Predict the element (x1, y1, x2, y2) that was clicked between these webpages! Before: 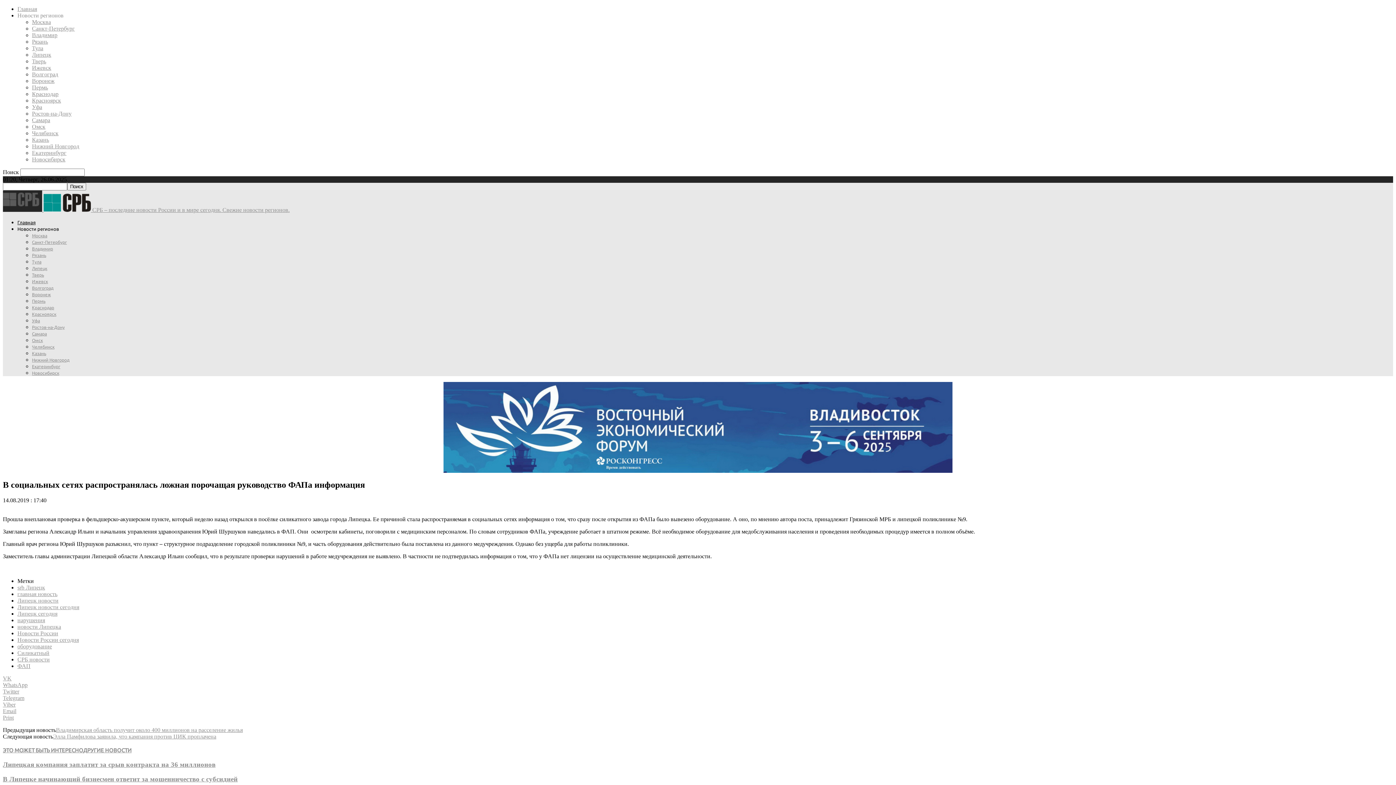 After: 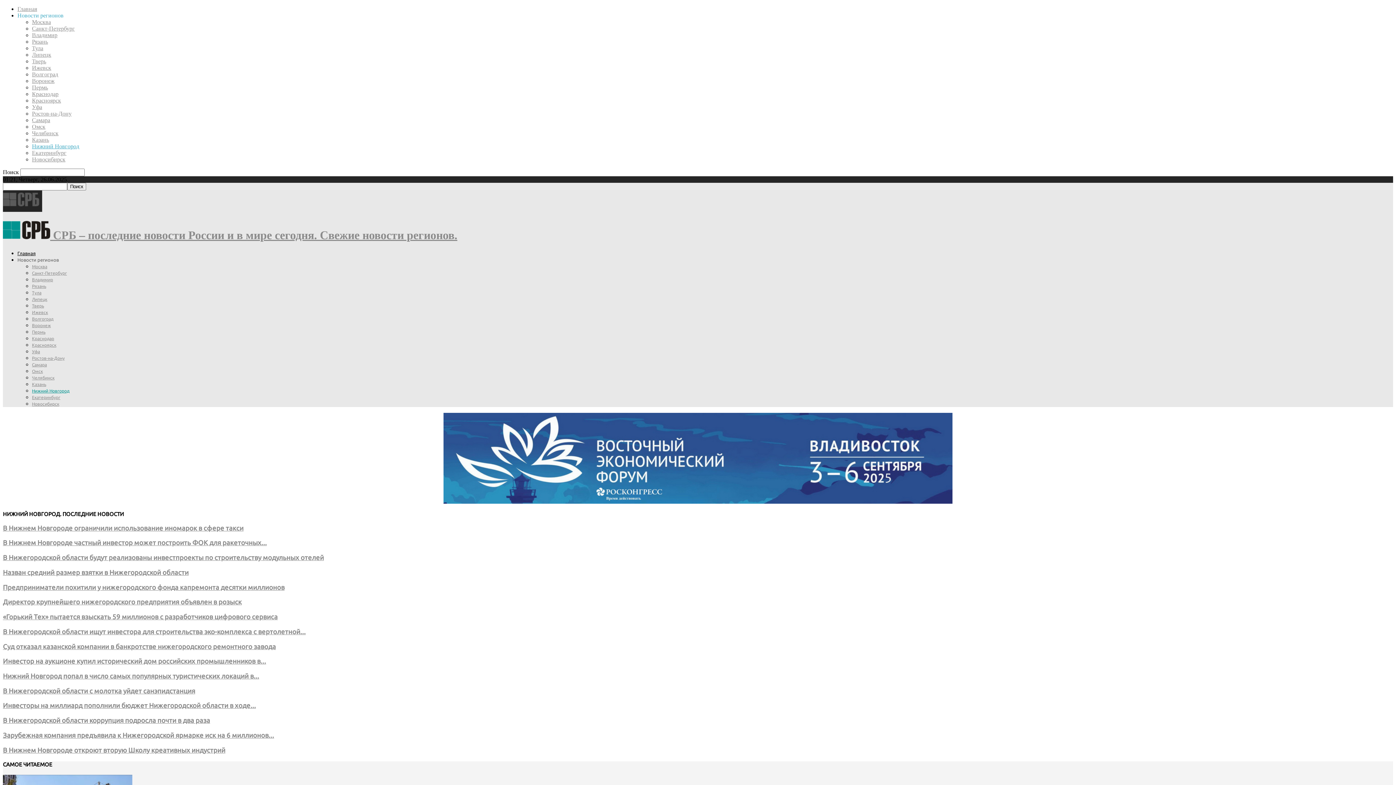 Action: label: Нижний Новгород bbox: (32, 357, 69, 362)